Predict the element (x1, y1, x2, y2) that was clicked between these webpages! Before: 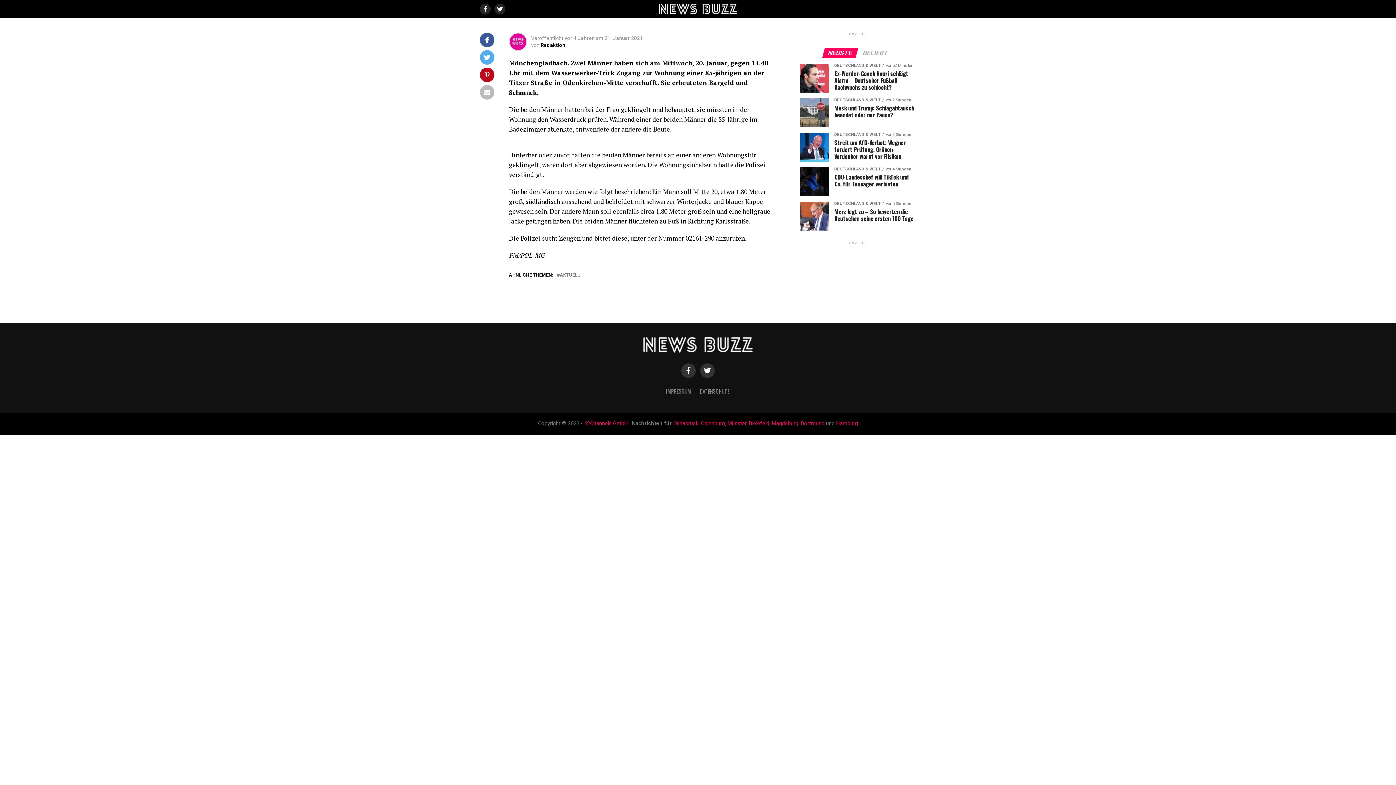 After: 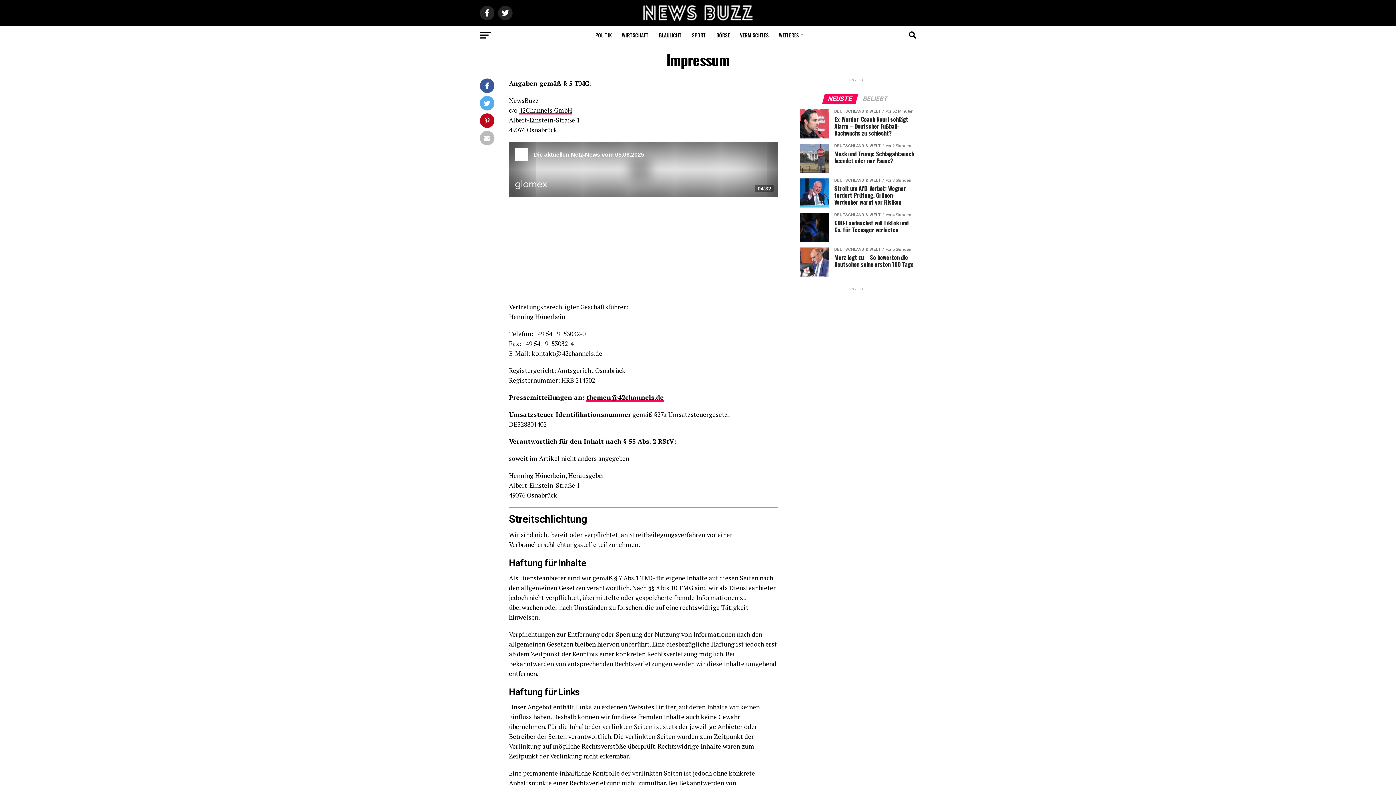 Action: bbox: (666, 387, 691, 395) label: IMPRESSUM